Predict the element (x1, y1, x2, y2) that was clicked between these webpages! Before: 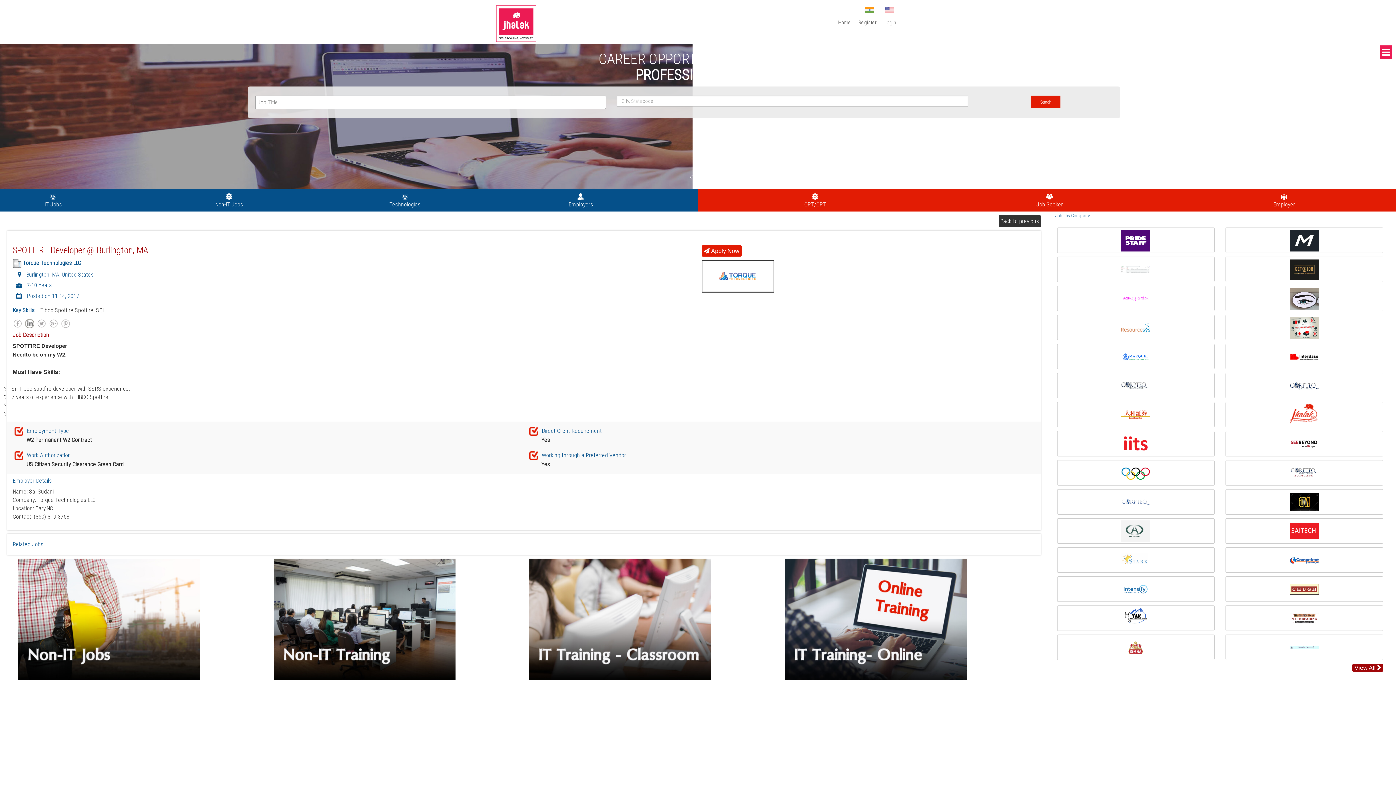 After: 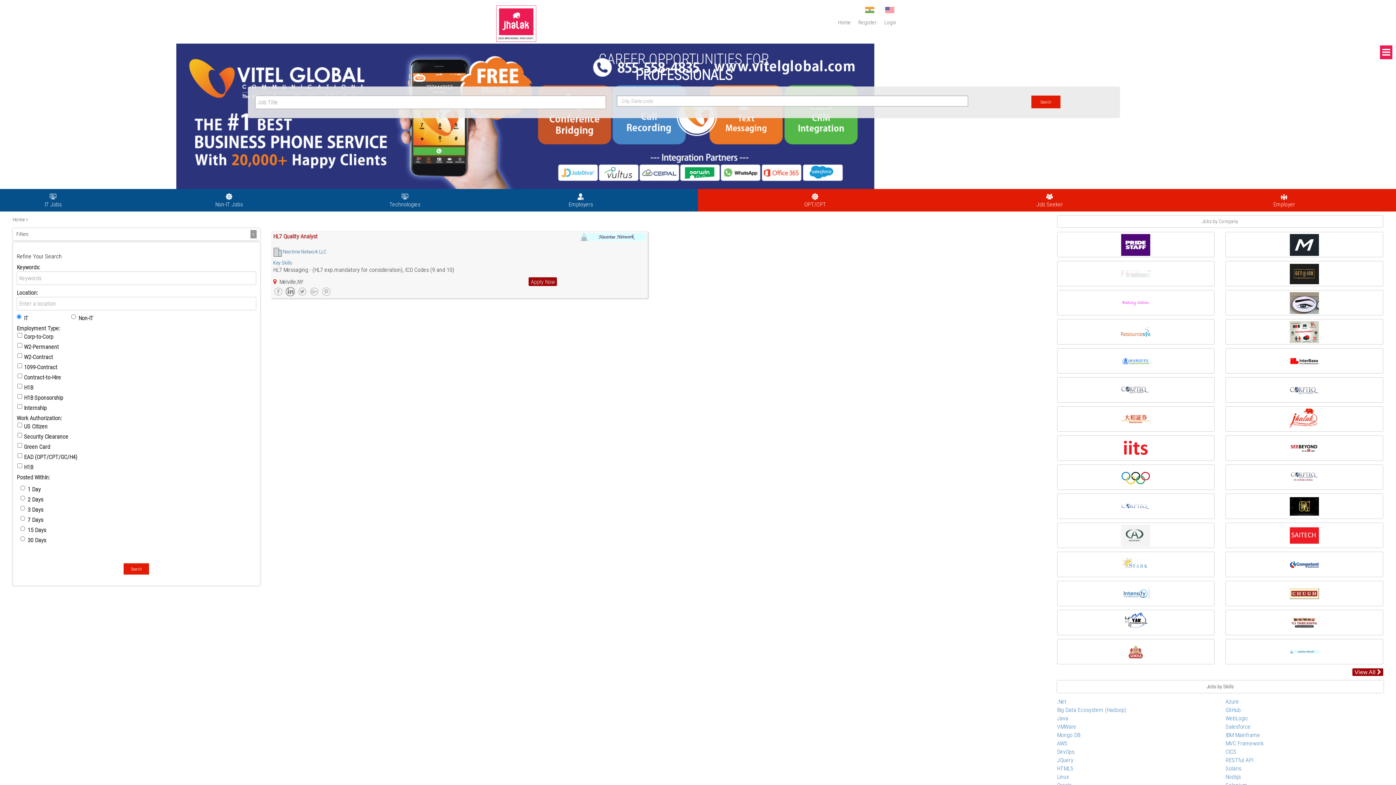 Action: bbox: (1290, 643, 1319, 650)